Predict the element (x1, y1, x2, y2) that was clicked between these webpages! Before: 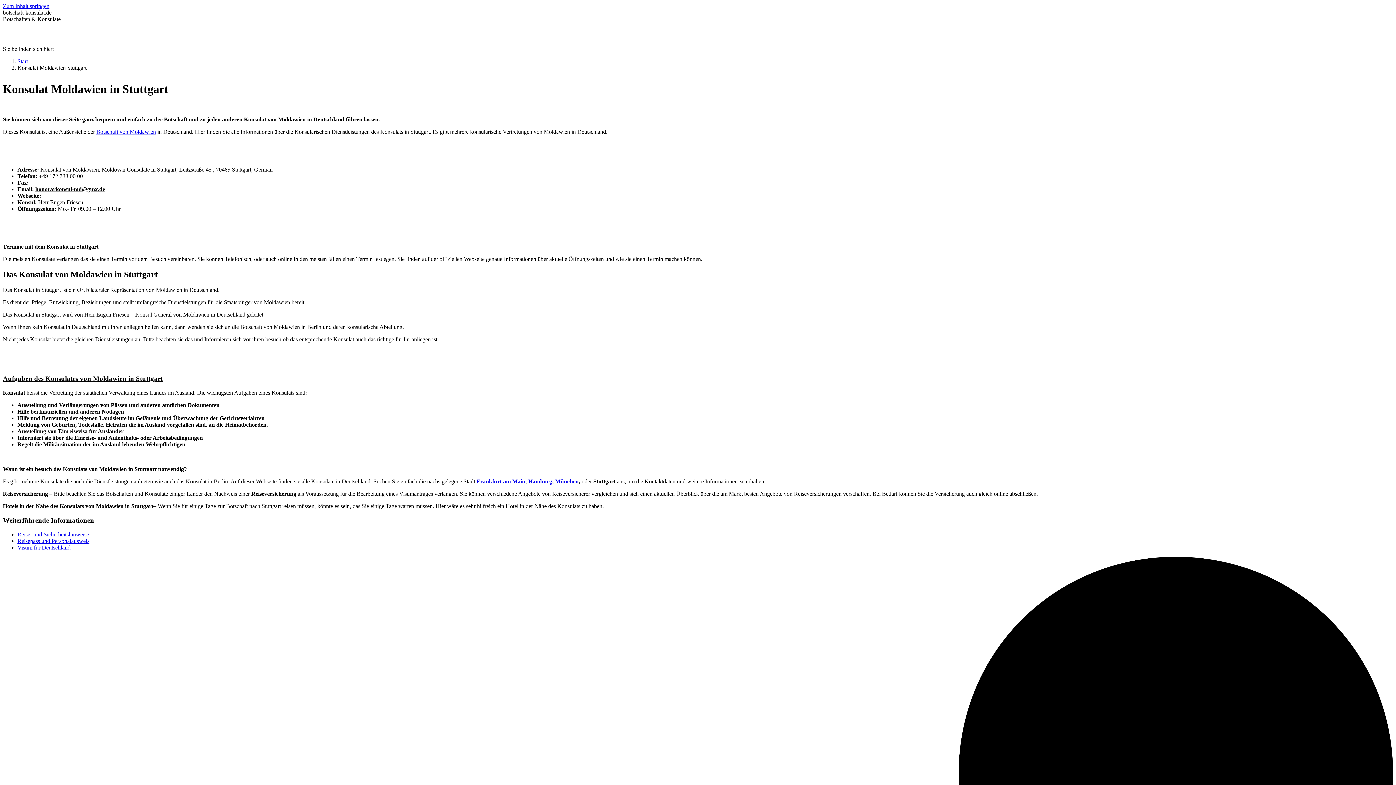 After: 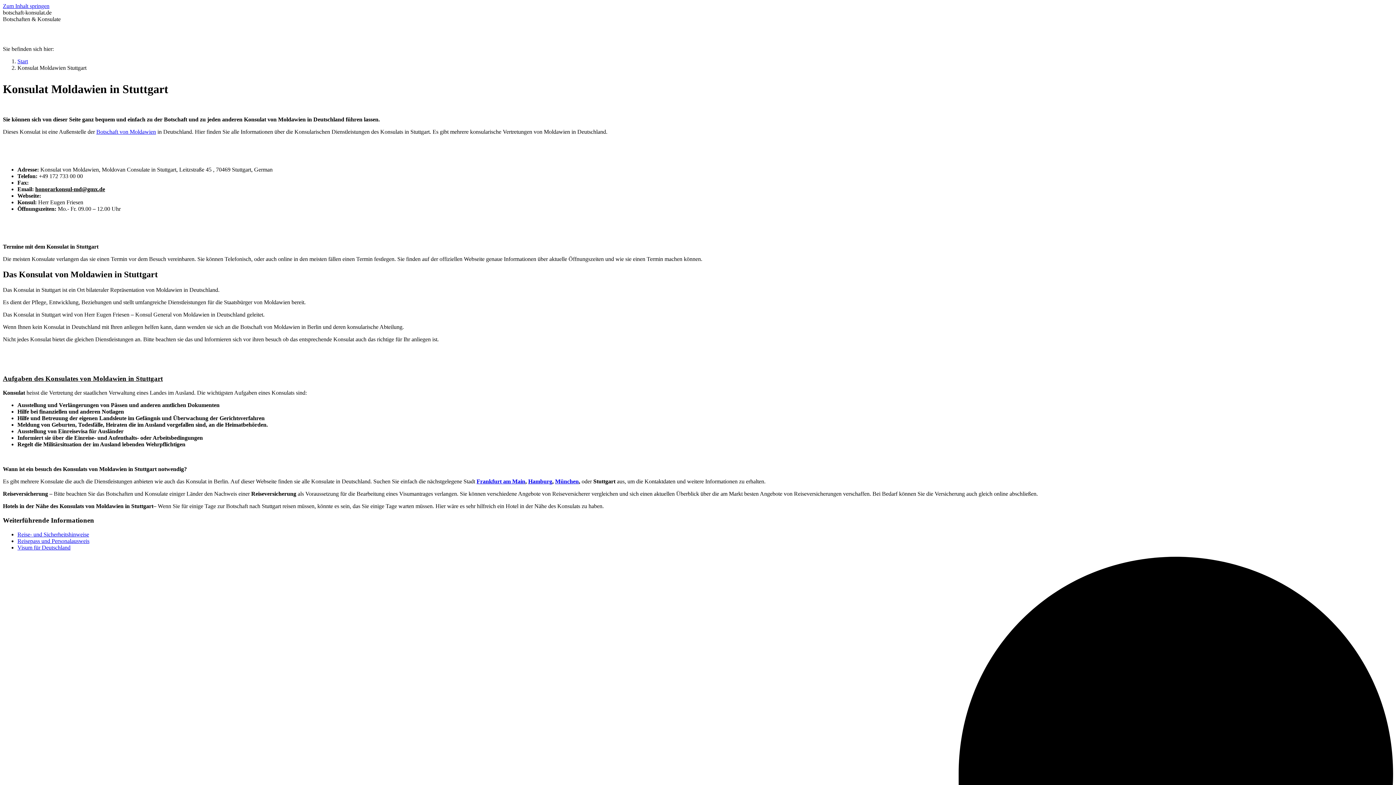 Action: label: Reisepass und Personalausweis bbox: (17, 538, 89, 544)